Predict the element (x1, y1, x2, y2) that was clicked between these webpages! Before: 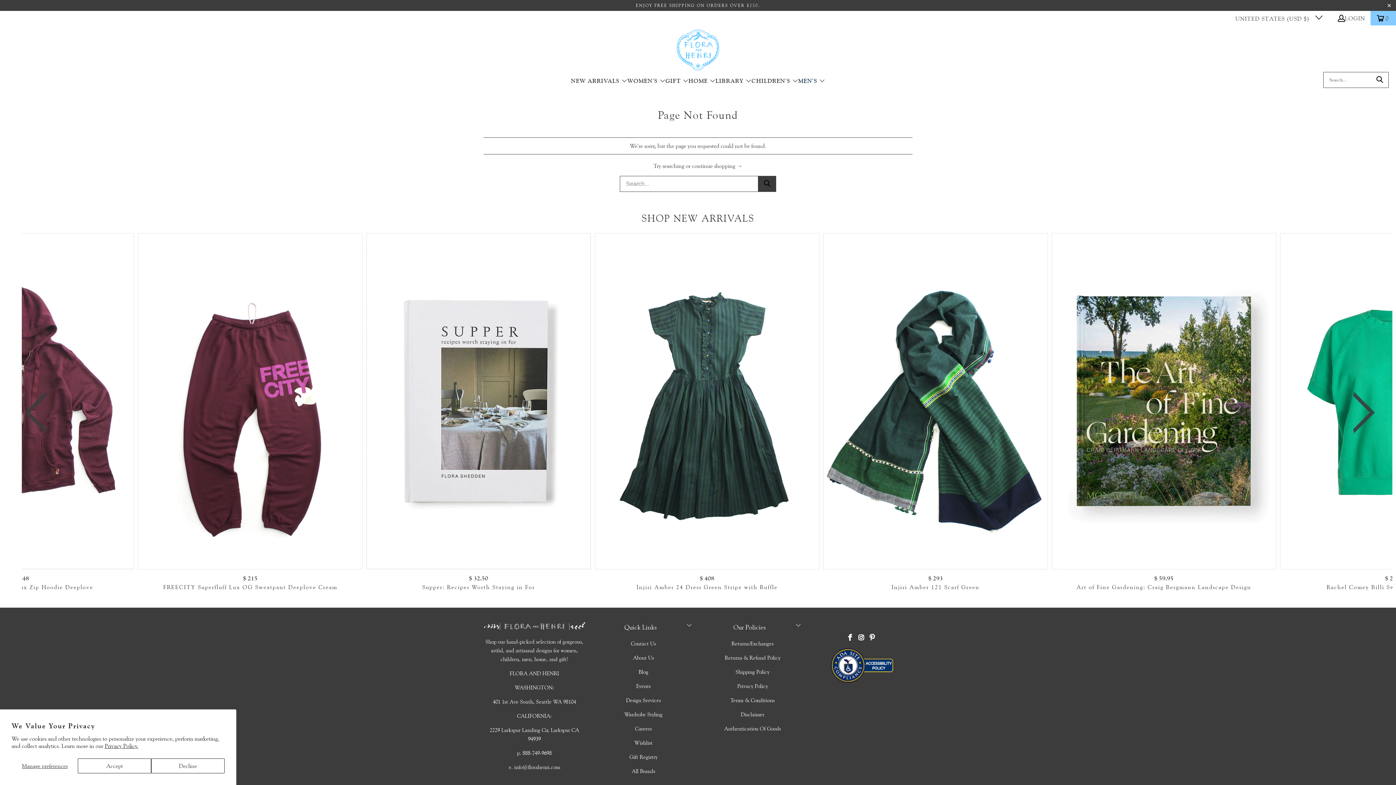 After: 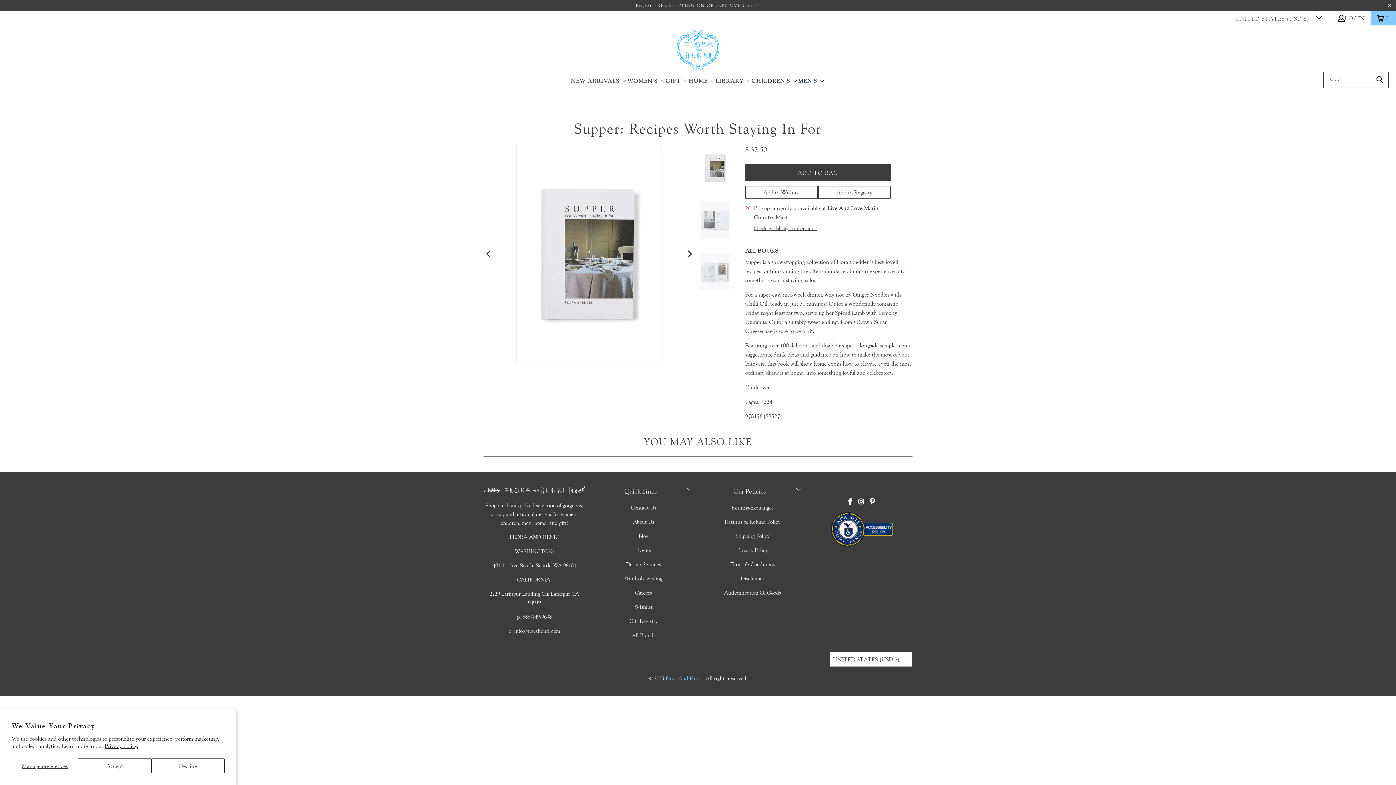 Action: label: Supper: Recipes Worth Staying in For bbox: (366, 232, 591, 569)